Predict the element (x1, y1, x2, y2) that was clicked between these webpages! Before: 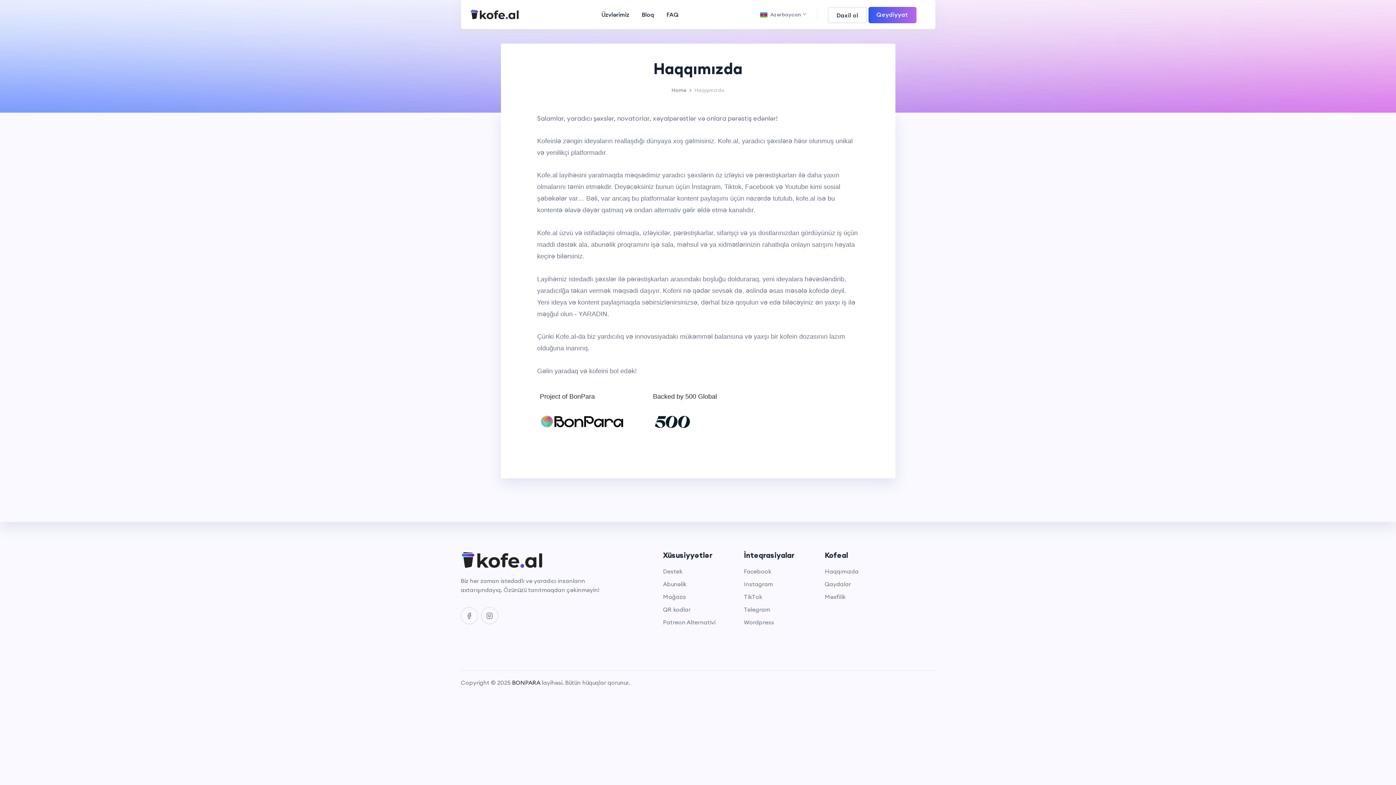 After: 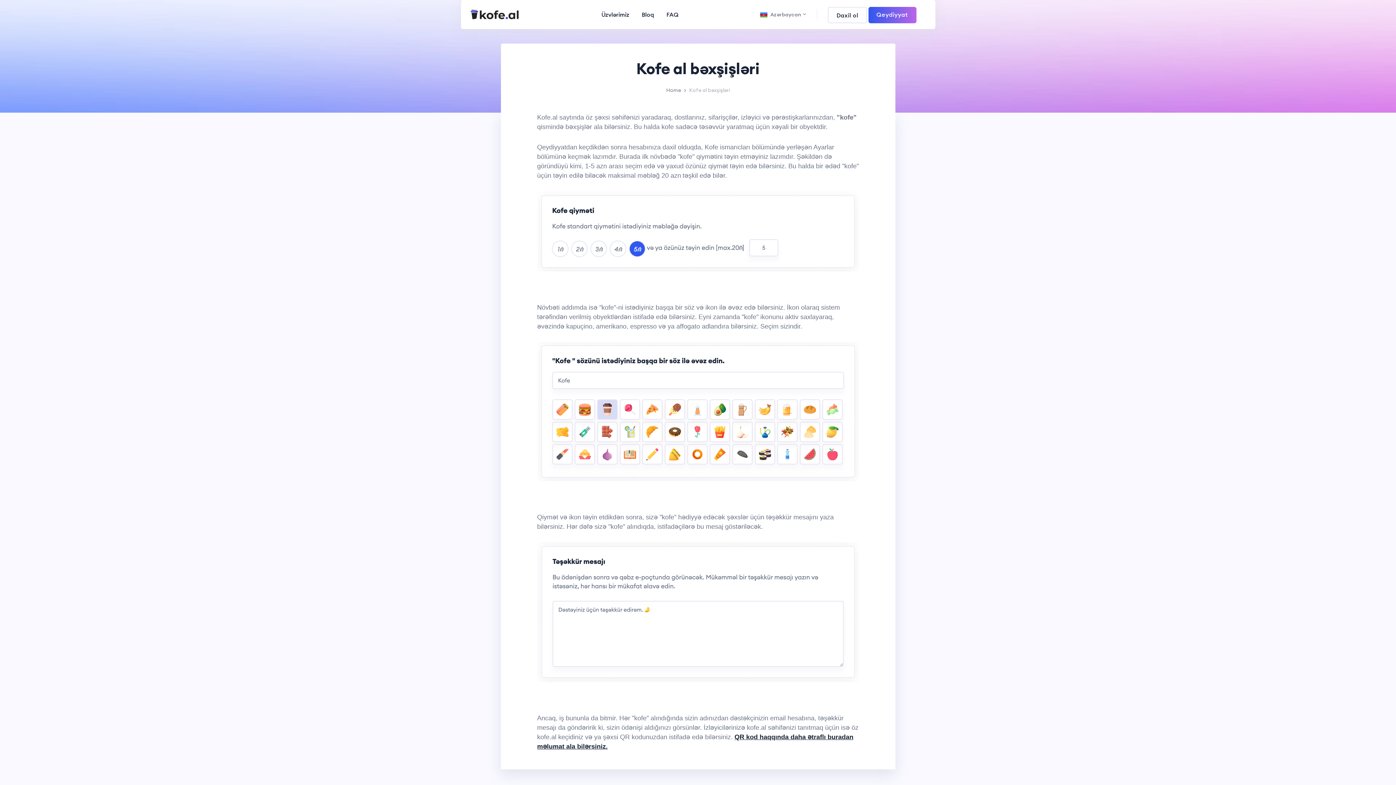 Action: label: Destek bbox: (663, 567, 682, 576)